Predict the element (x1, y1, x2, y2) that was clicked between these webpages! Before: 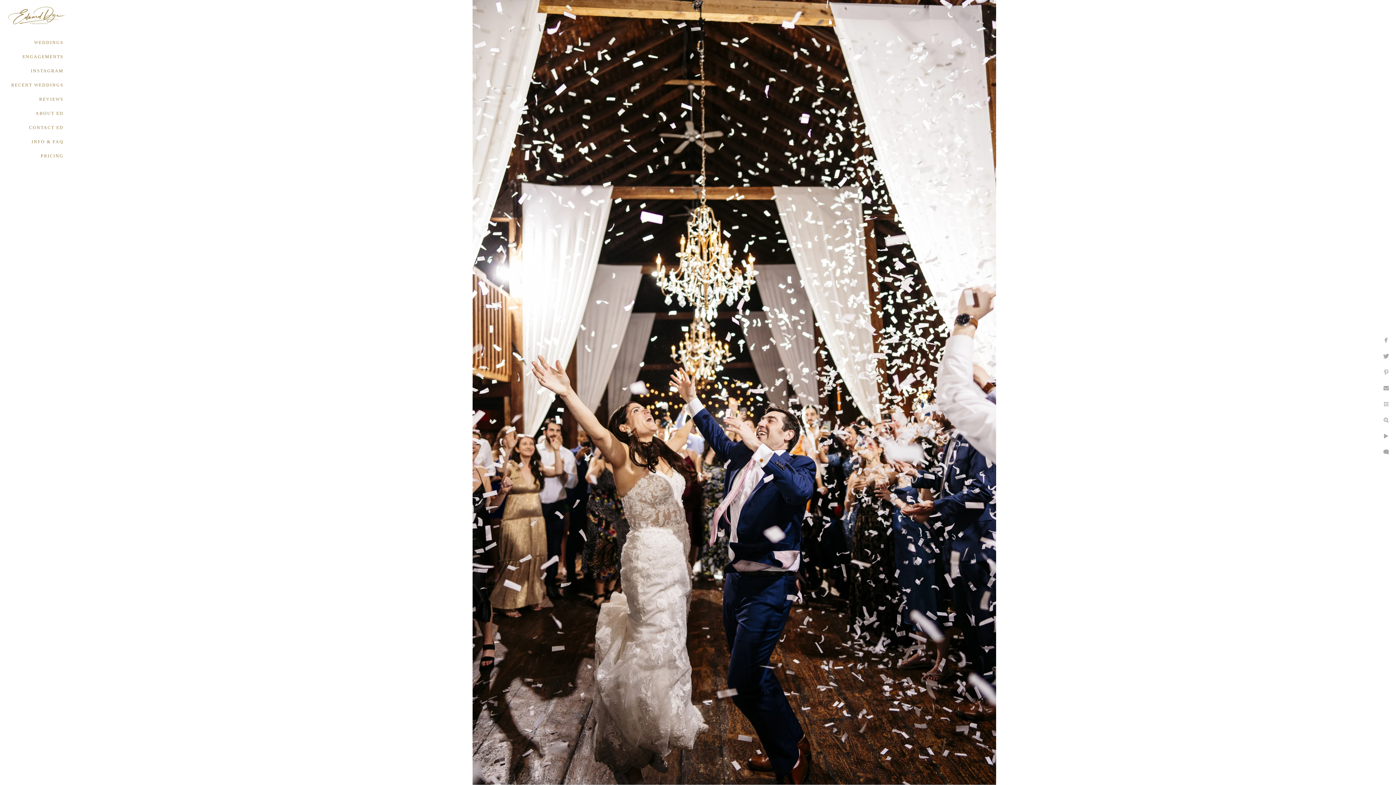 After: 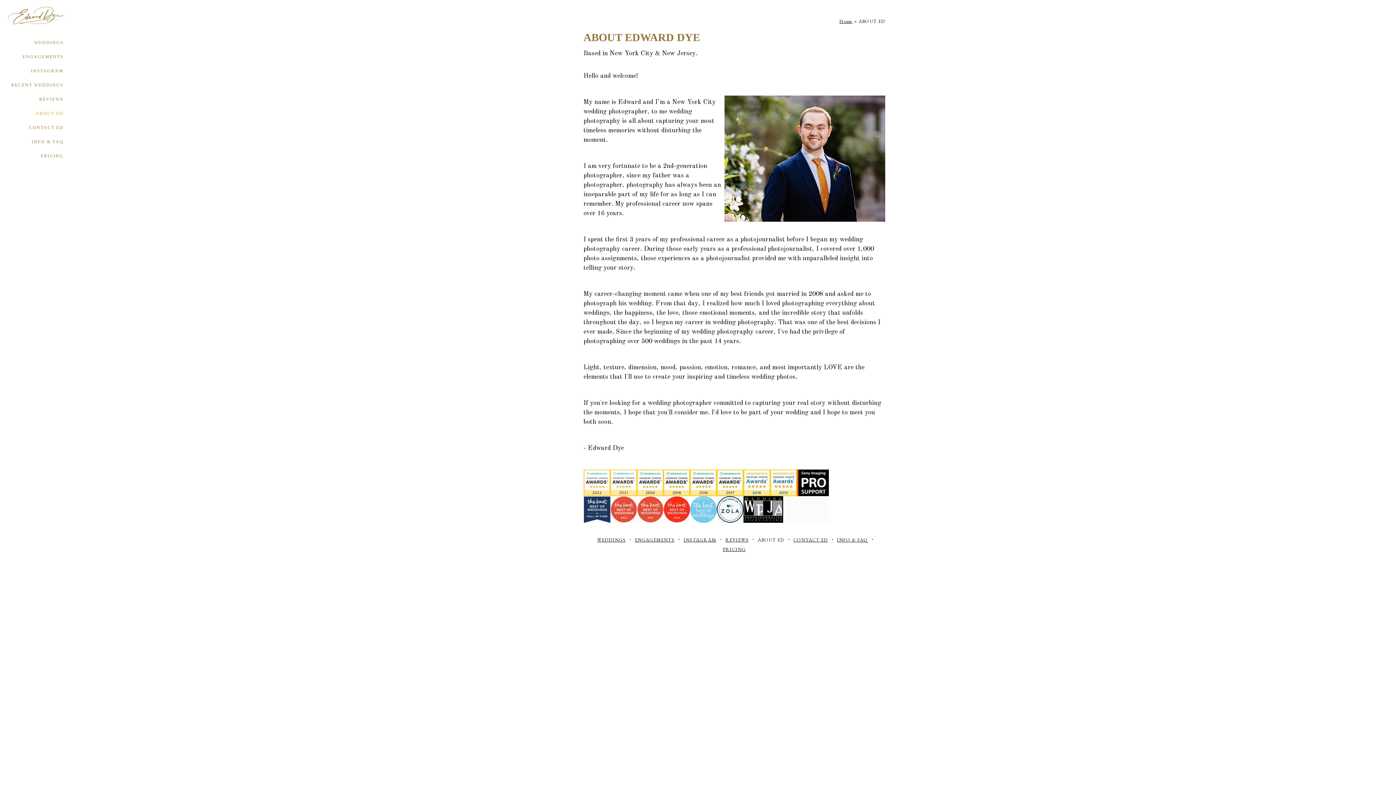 Action: bbox: (35, 110, 63, 116) label: ABOUT ED